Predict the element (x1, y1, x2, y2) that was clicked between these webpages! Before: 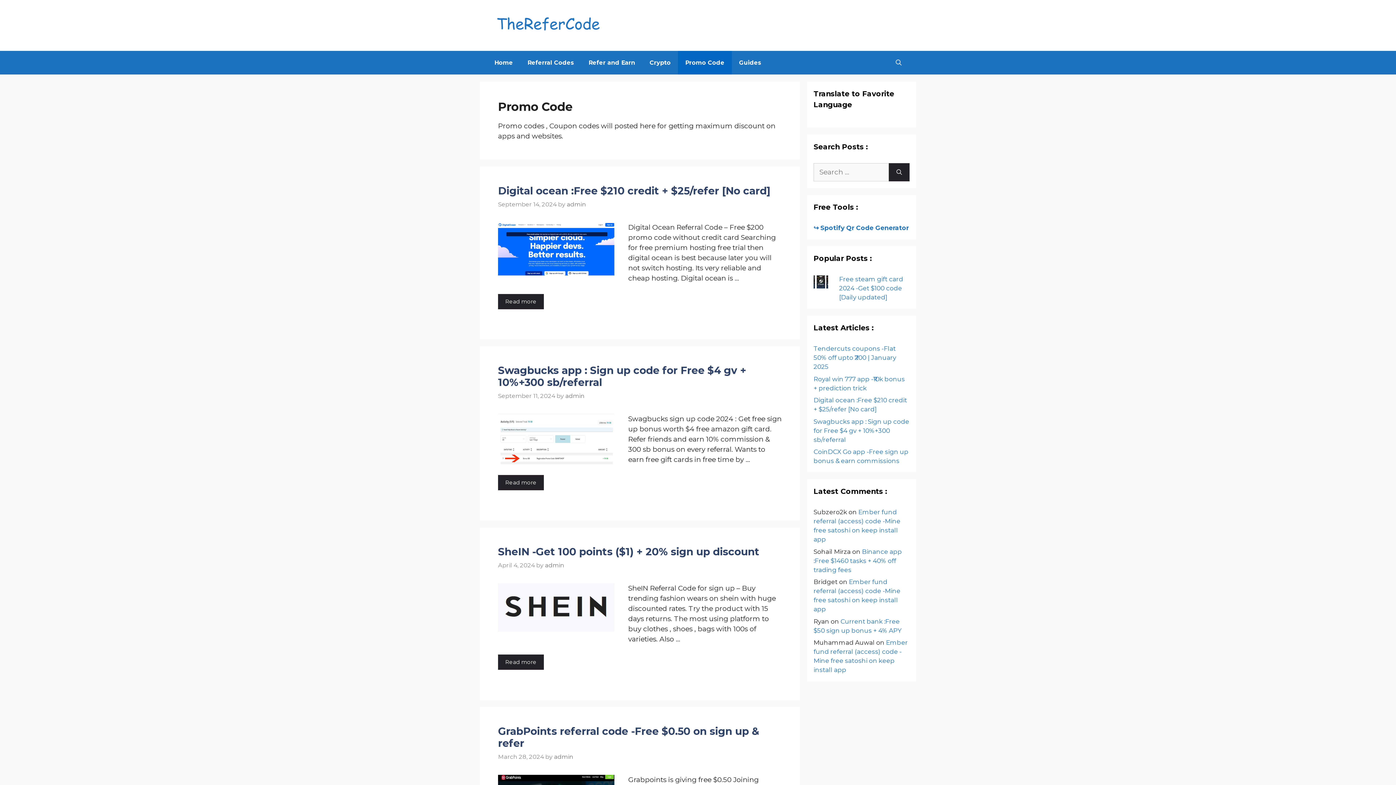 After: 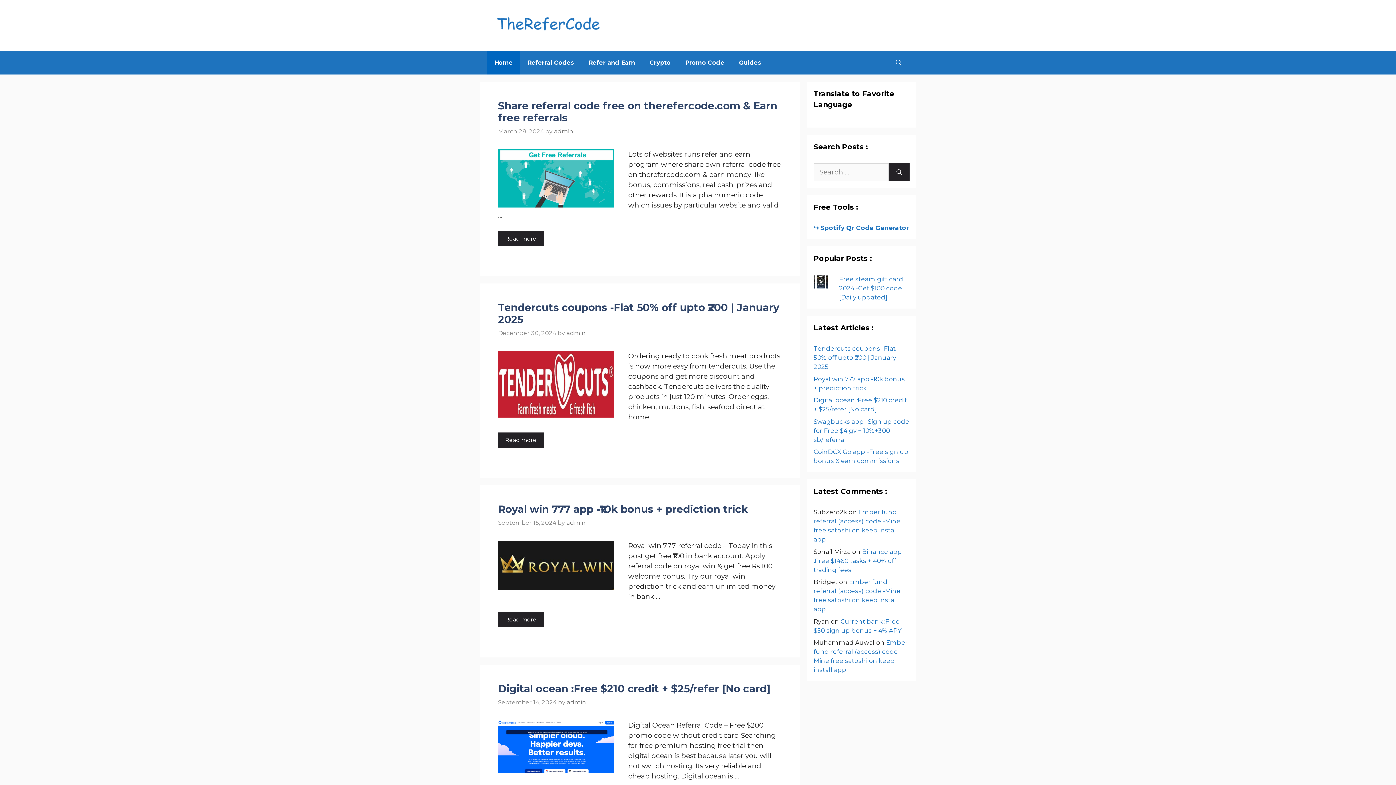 Action: bbox: (545, 561, 564, 569) label: admin